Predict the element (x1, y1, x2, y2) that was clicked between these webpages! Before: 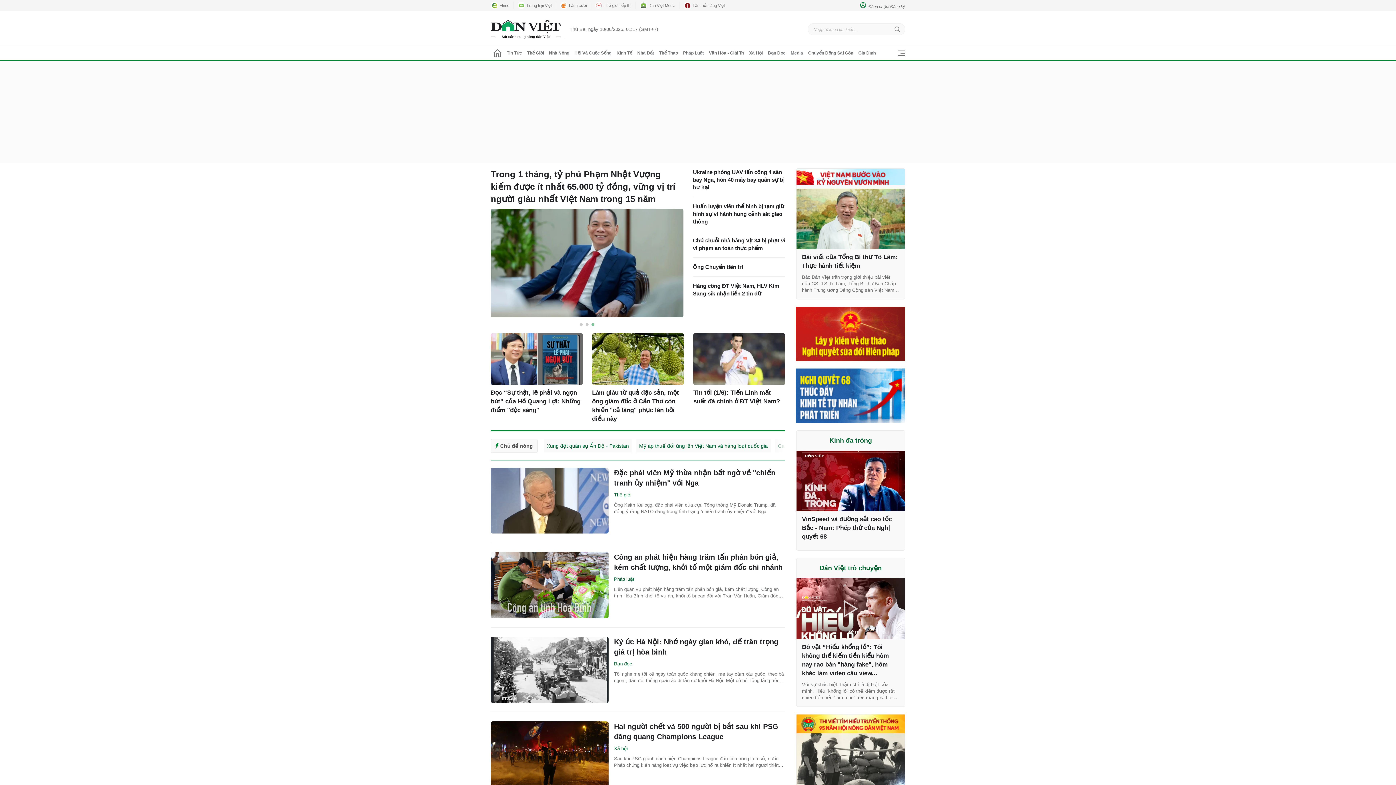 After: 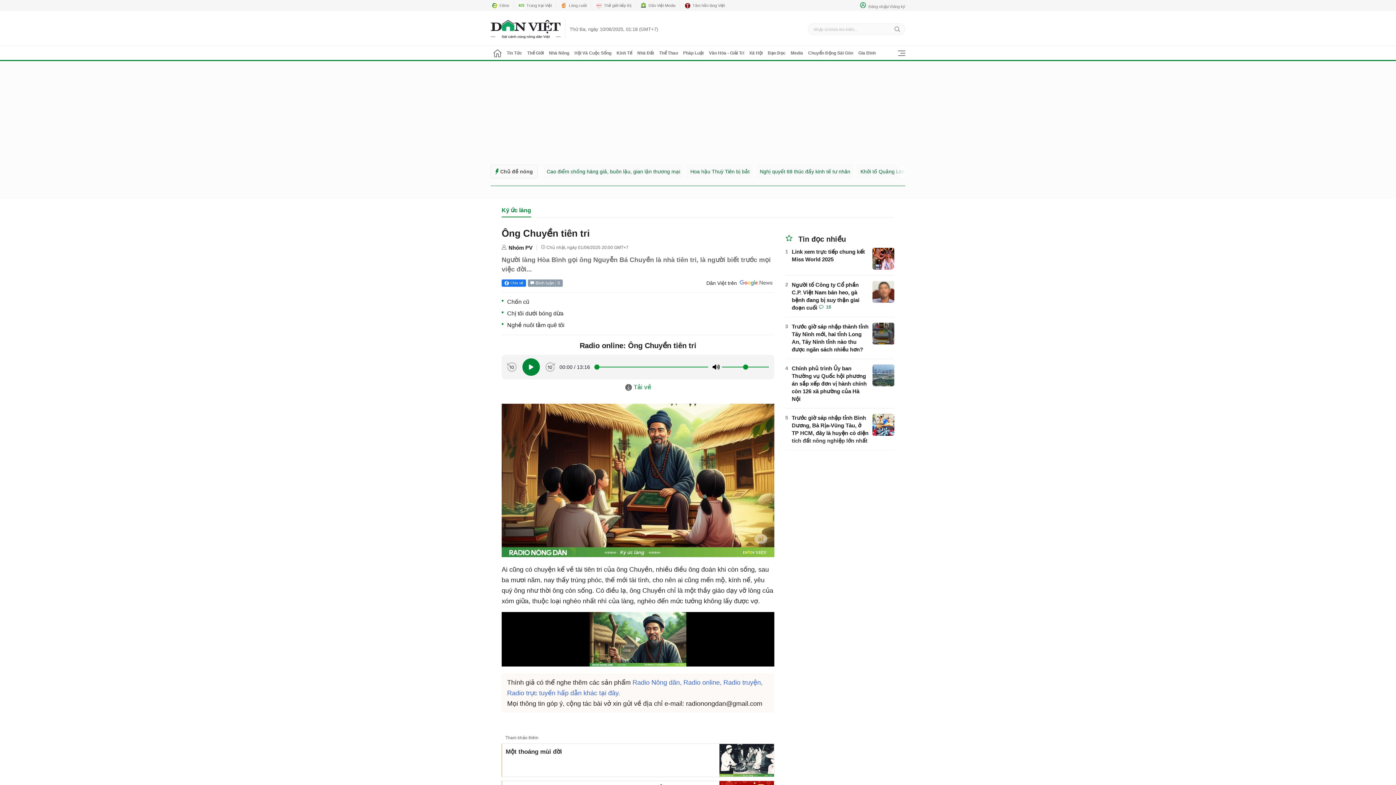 Action: bbox: (693, 263, 785, 270) label: test